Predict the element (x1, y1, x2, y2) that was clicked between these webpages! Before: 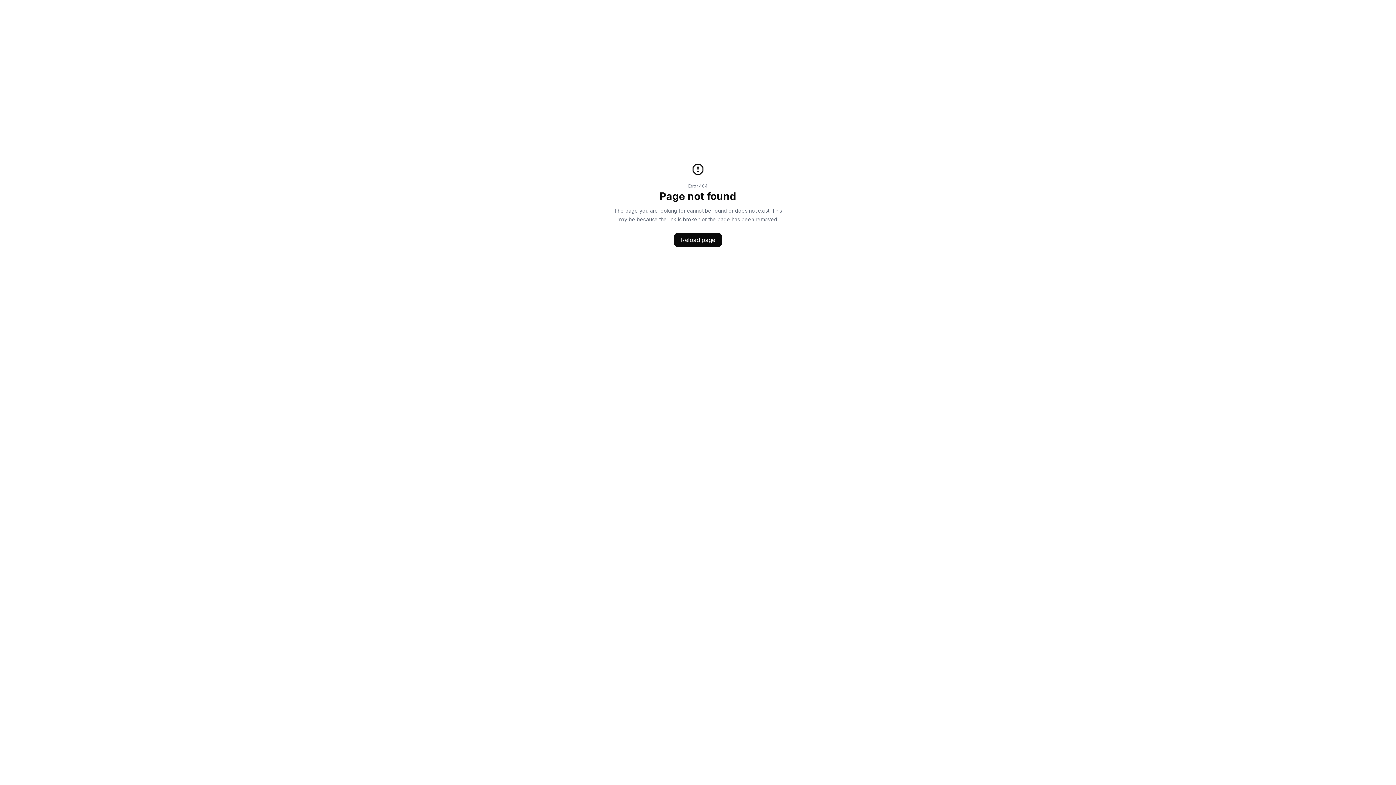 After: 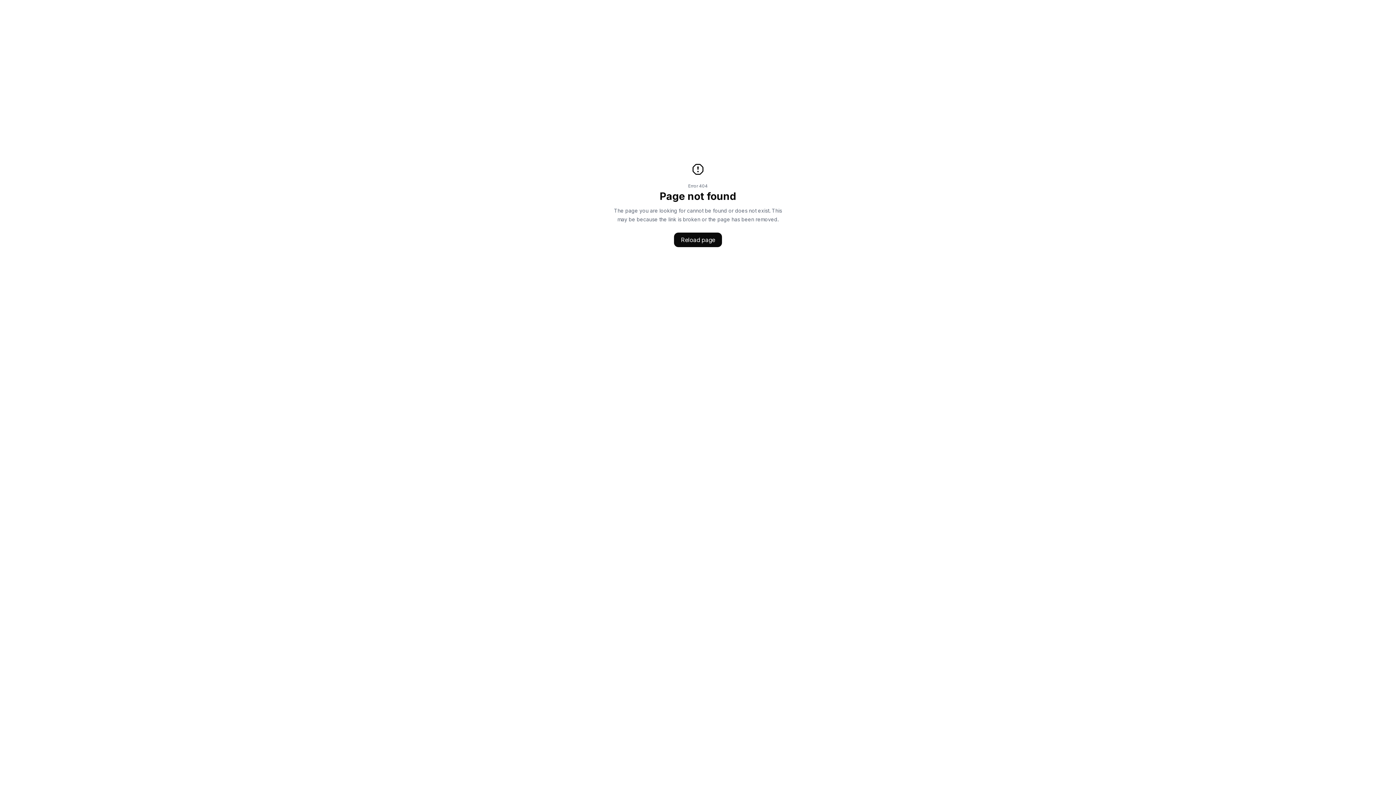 Action: bbox: (674, 232, 722, 247) label: Reload page